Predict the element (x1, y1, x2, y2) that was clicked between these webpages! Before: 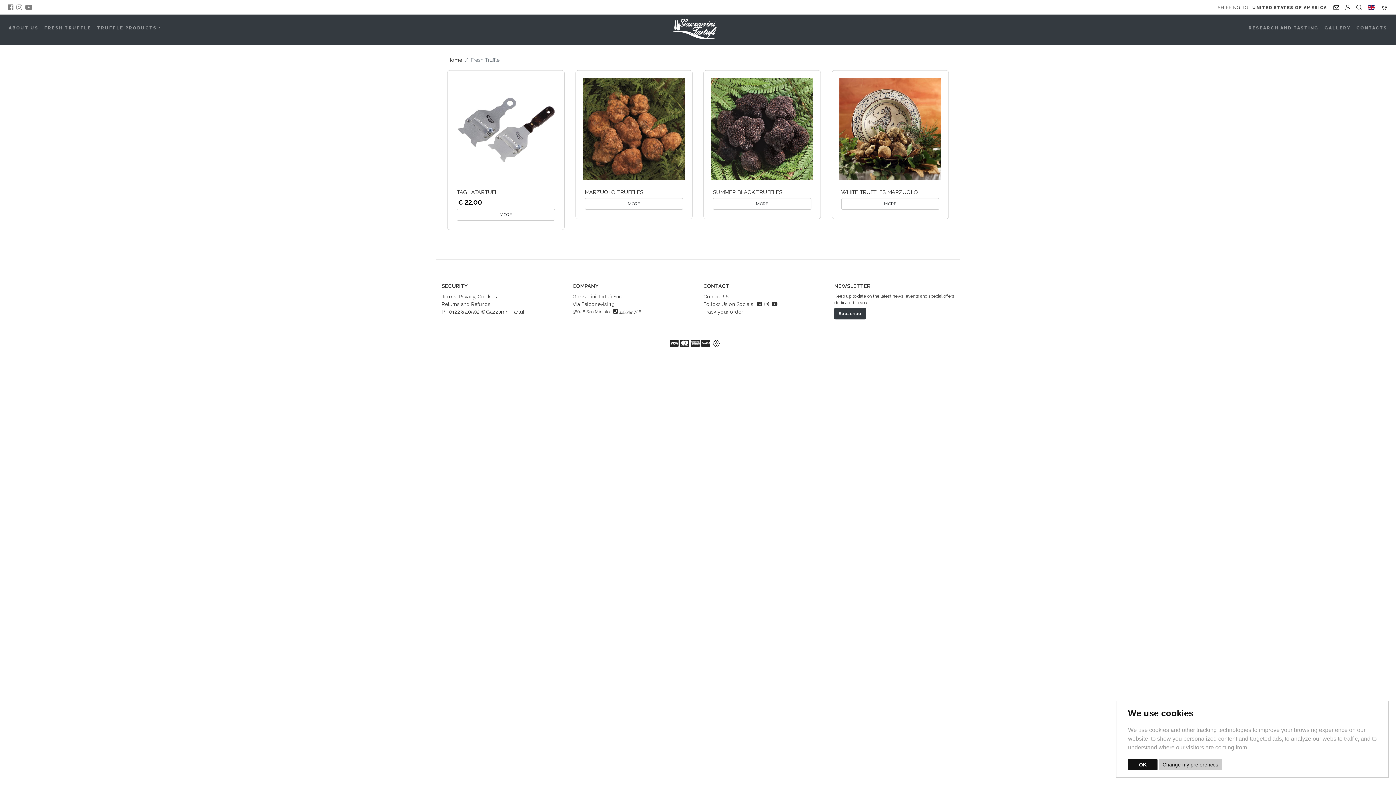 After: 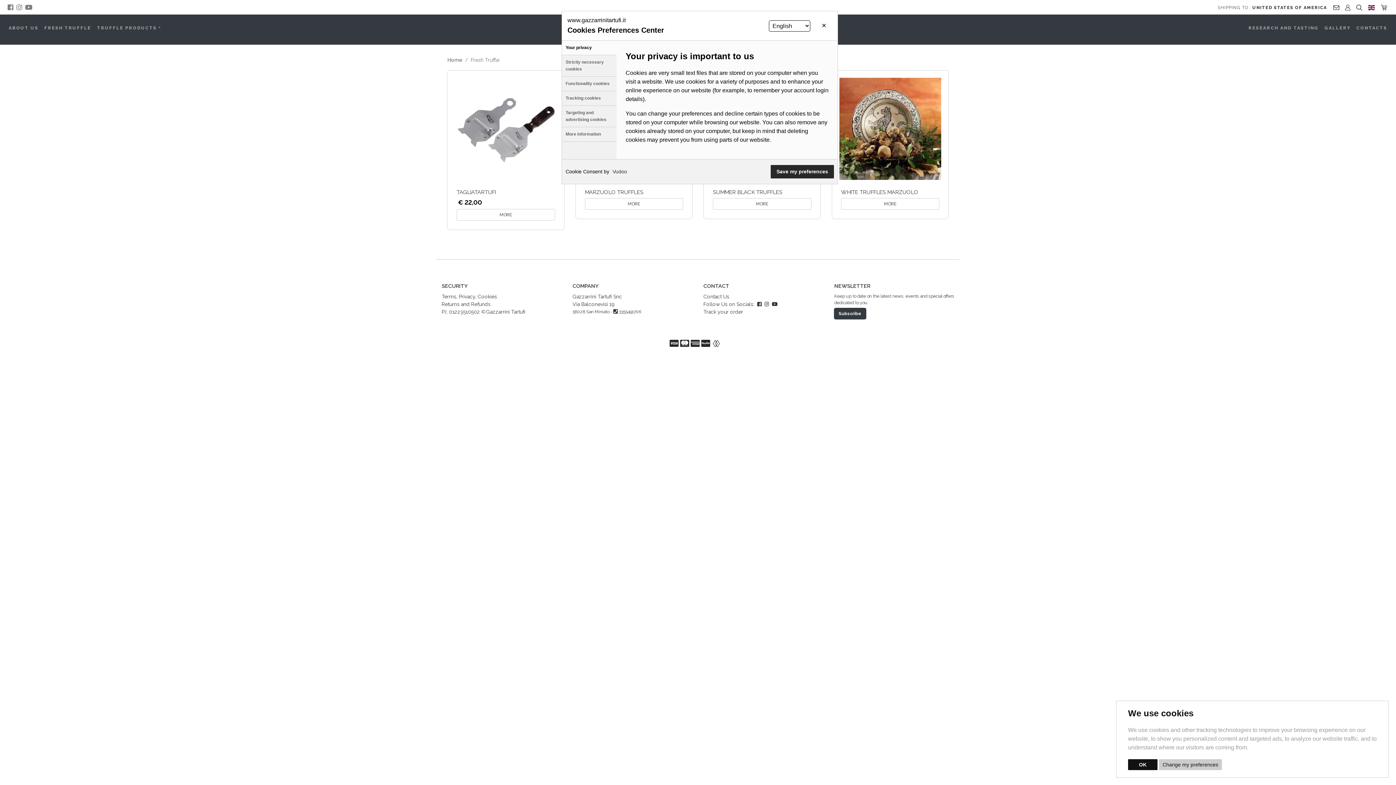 Action: bbox: (1159, 759, 1222, 770) label: Change my preferences